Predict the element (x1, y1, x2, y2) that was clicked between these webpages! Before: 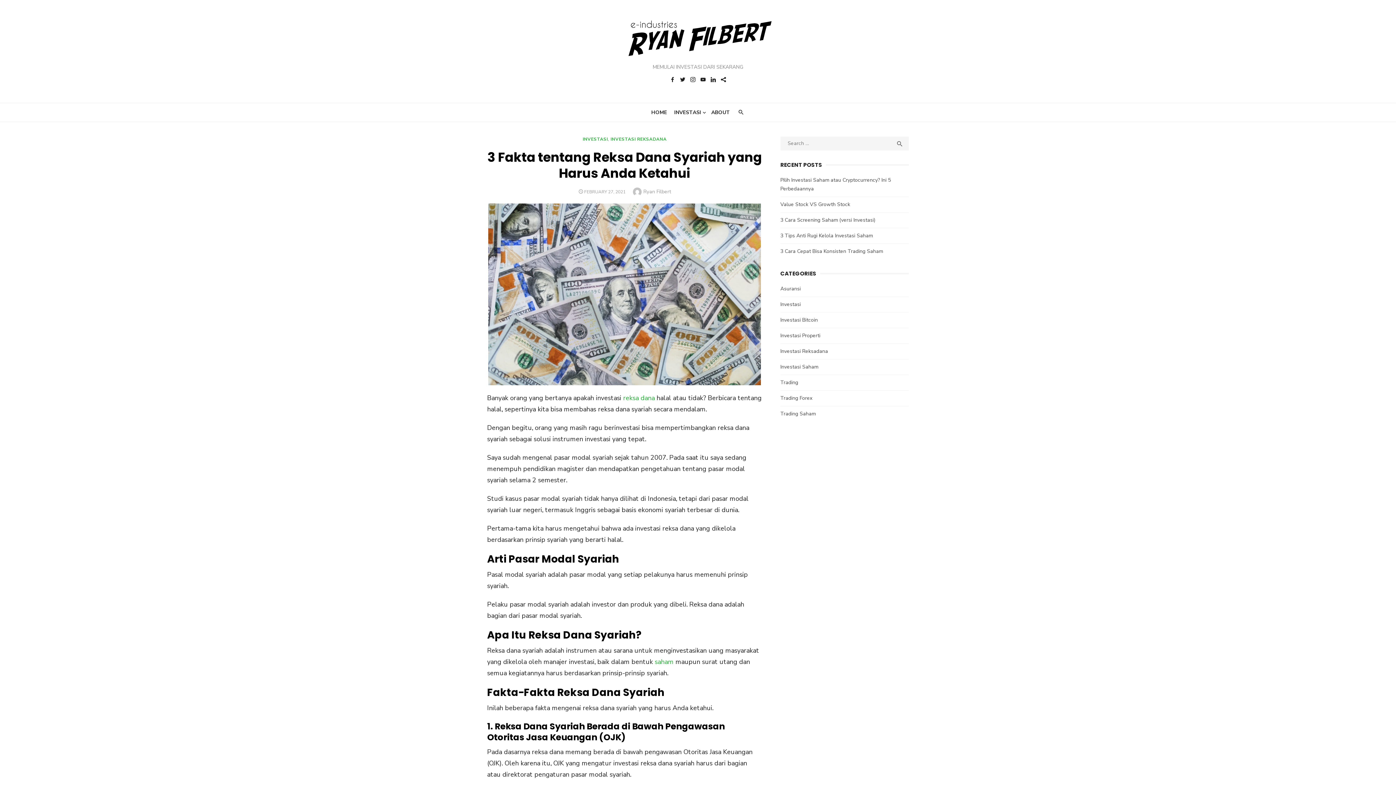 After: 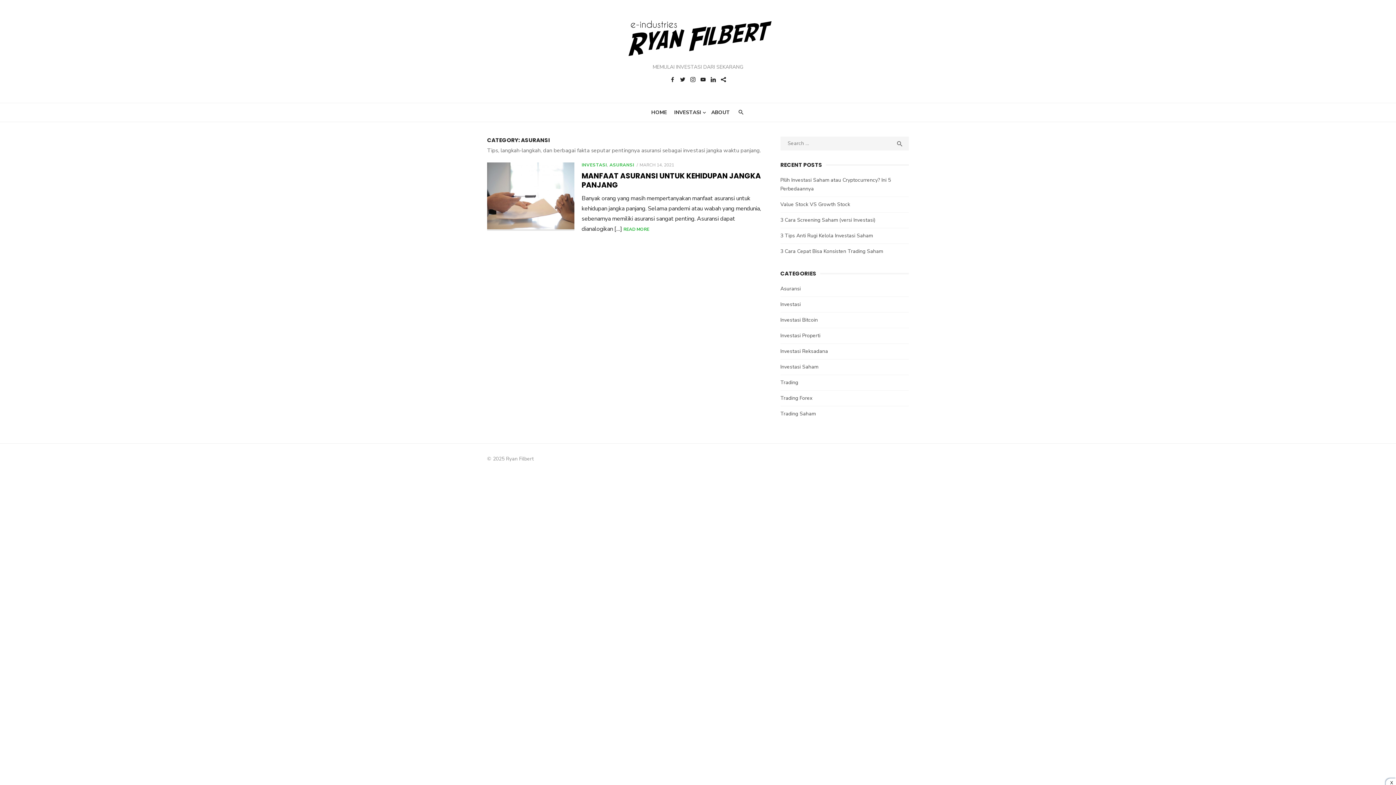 Action: label: Asuransi bbox: (780, 285, 800, 292)